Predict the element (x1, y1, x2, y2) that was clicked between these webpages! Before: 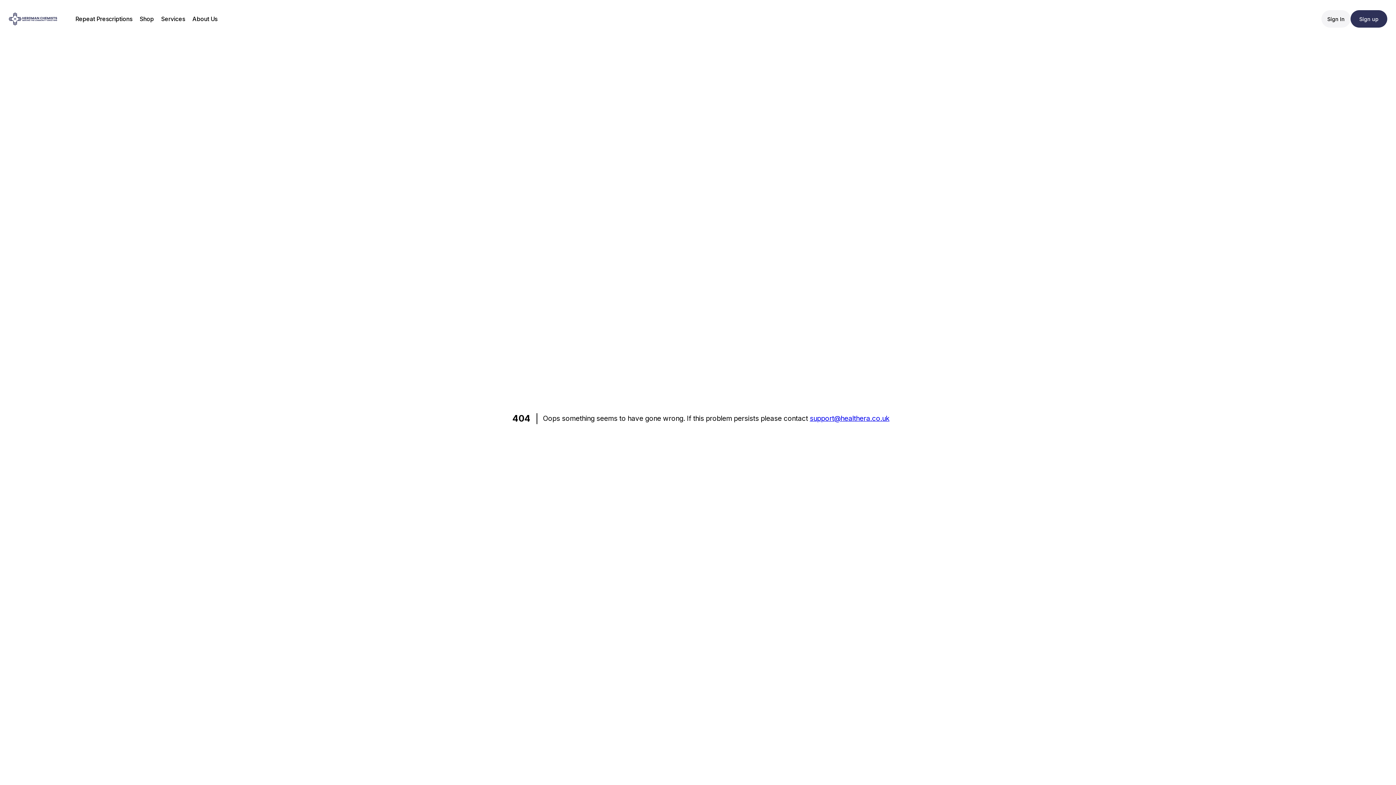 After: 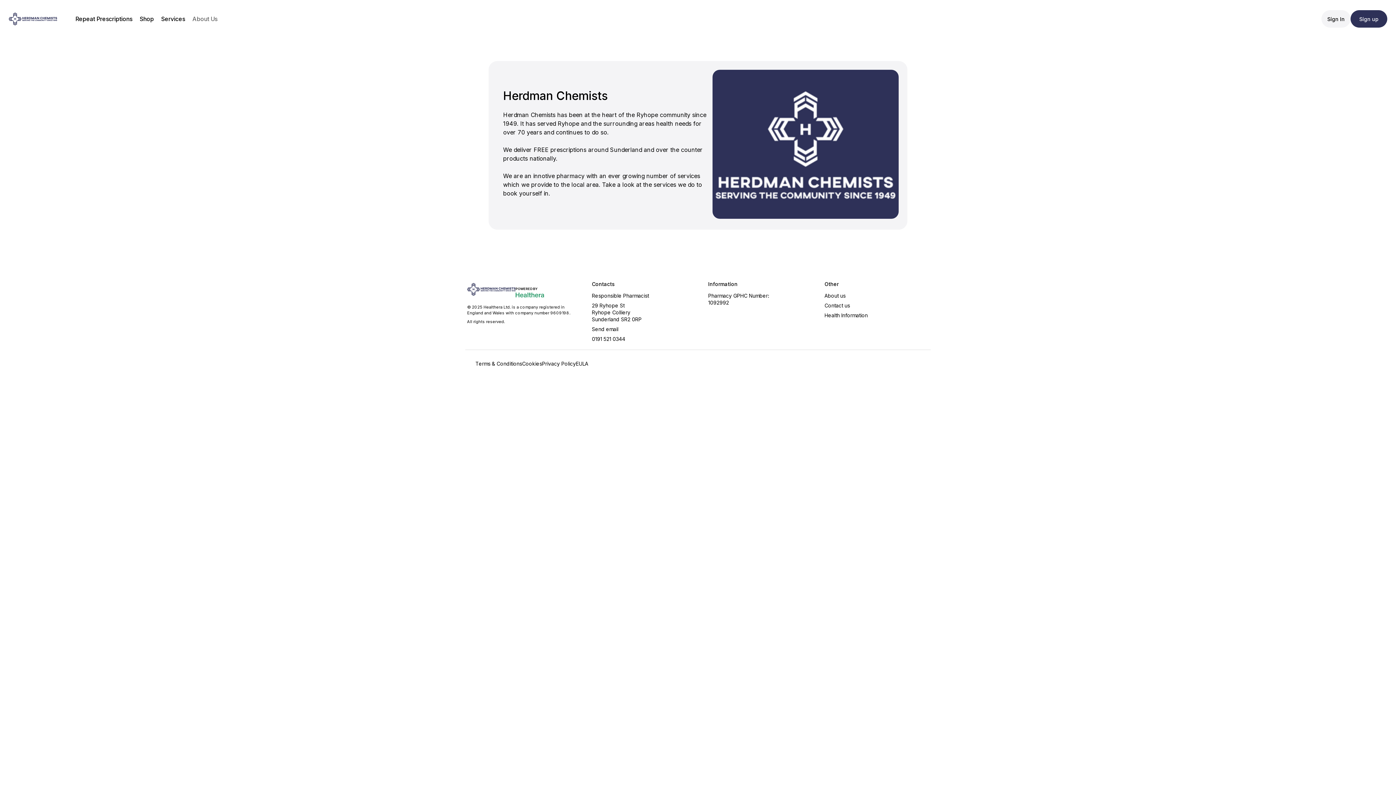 Action: bbox: (188, 13, 221, 24) label: About Us